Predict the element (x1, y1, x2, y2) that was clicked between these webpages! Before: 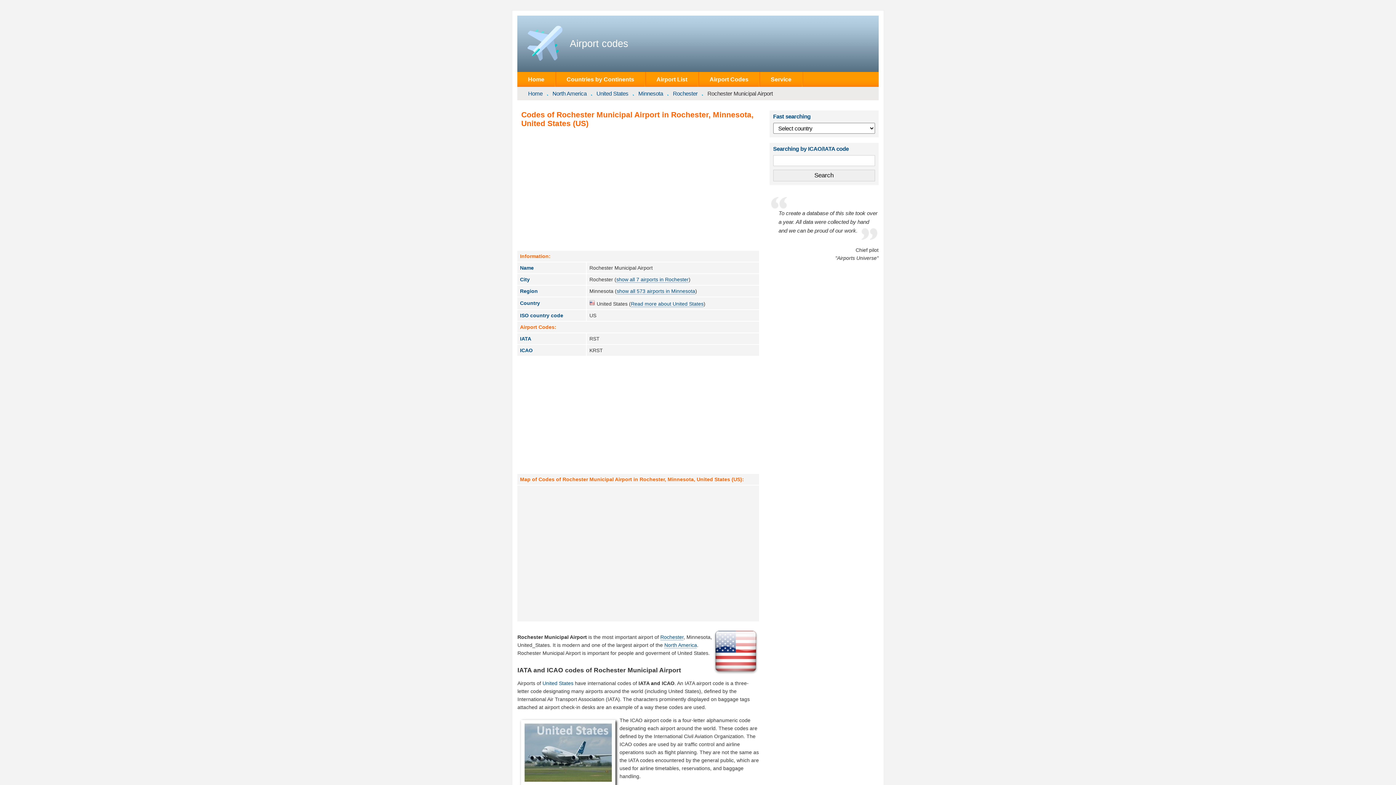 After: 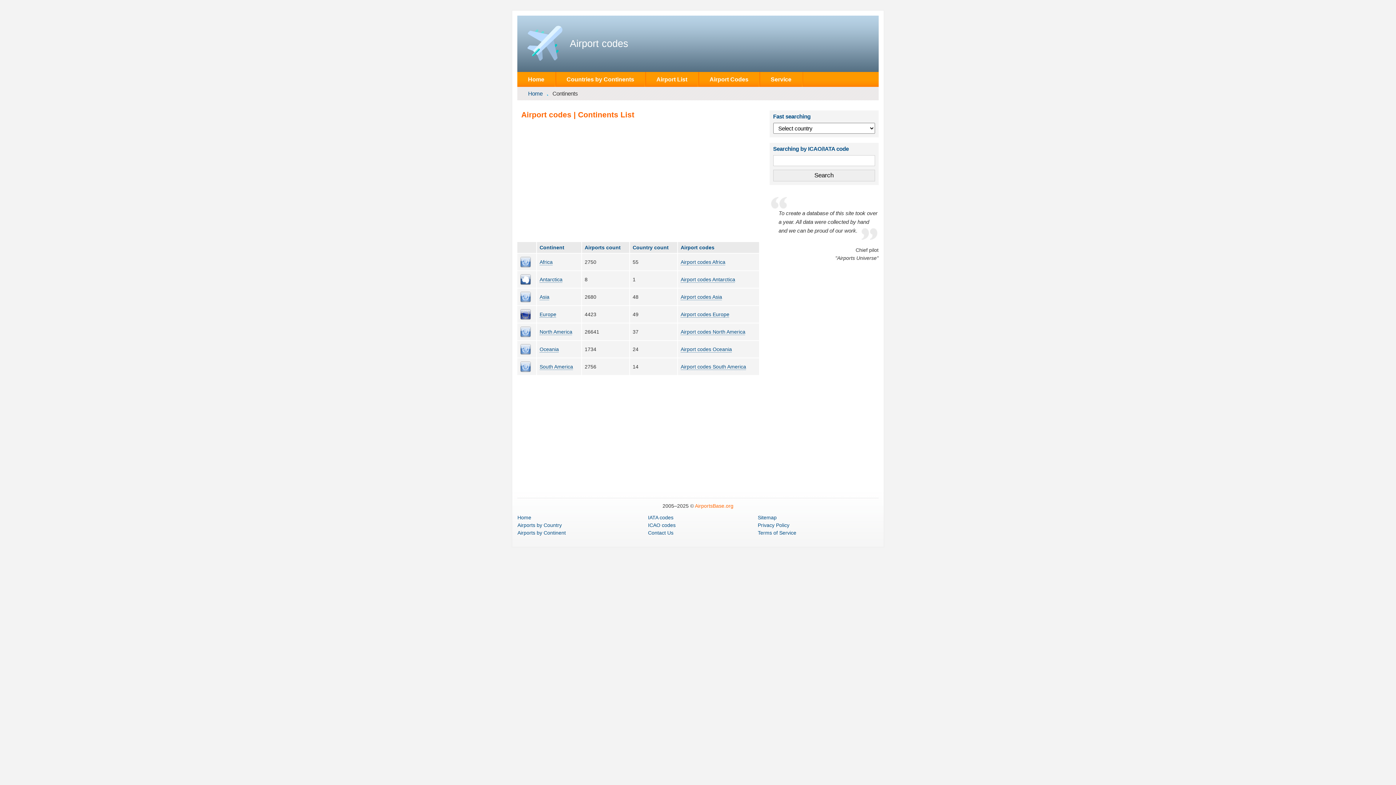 Action: bbox: (556, 72, 645, 87) label: Countries by Continents